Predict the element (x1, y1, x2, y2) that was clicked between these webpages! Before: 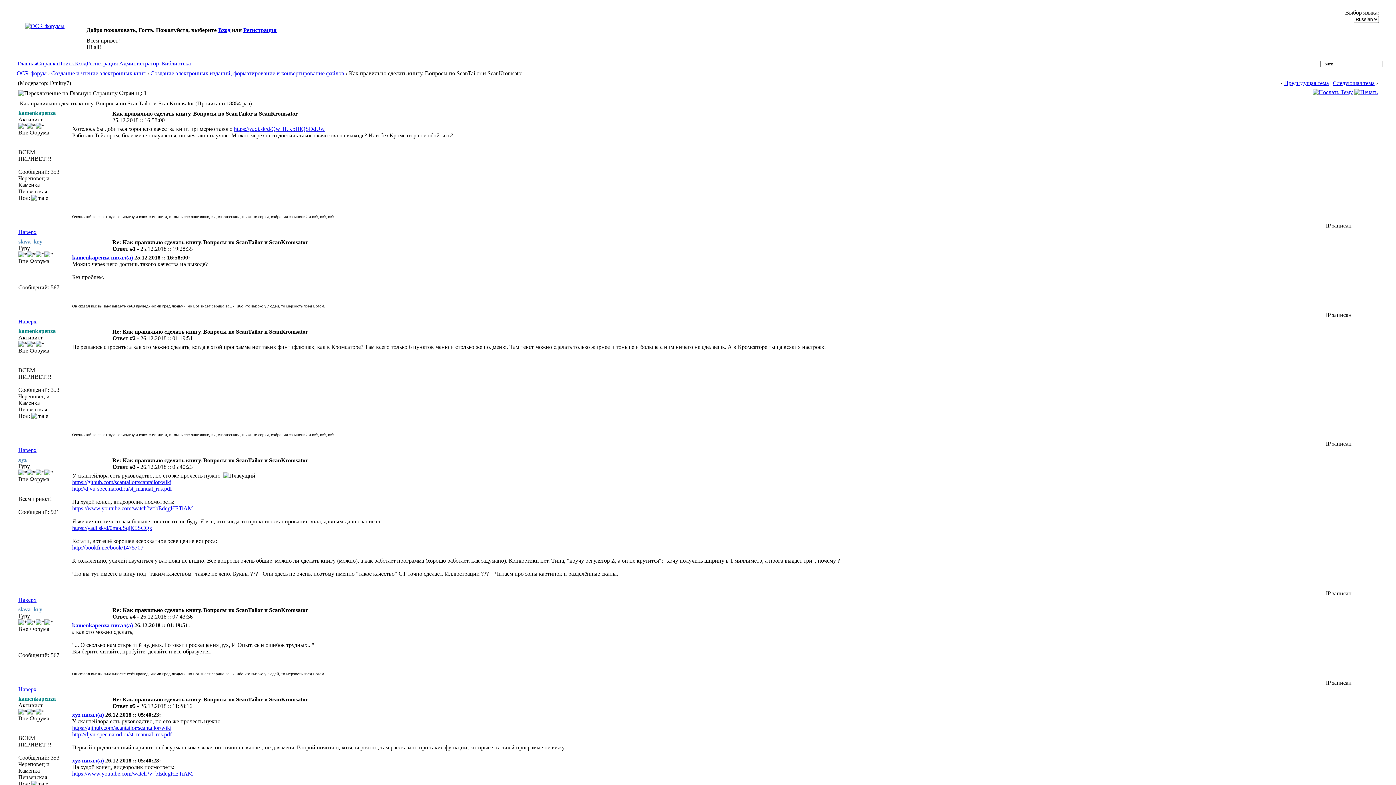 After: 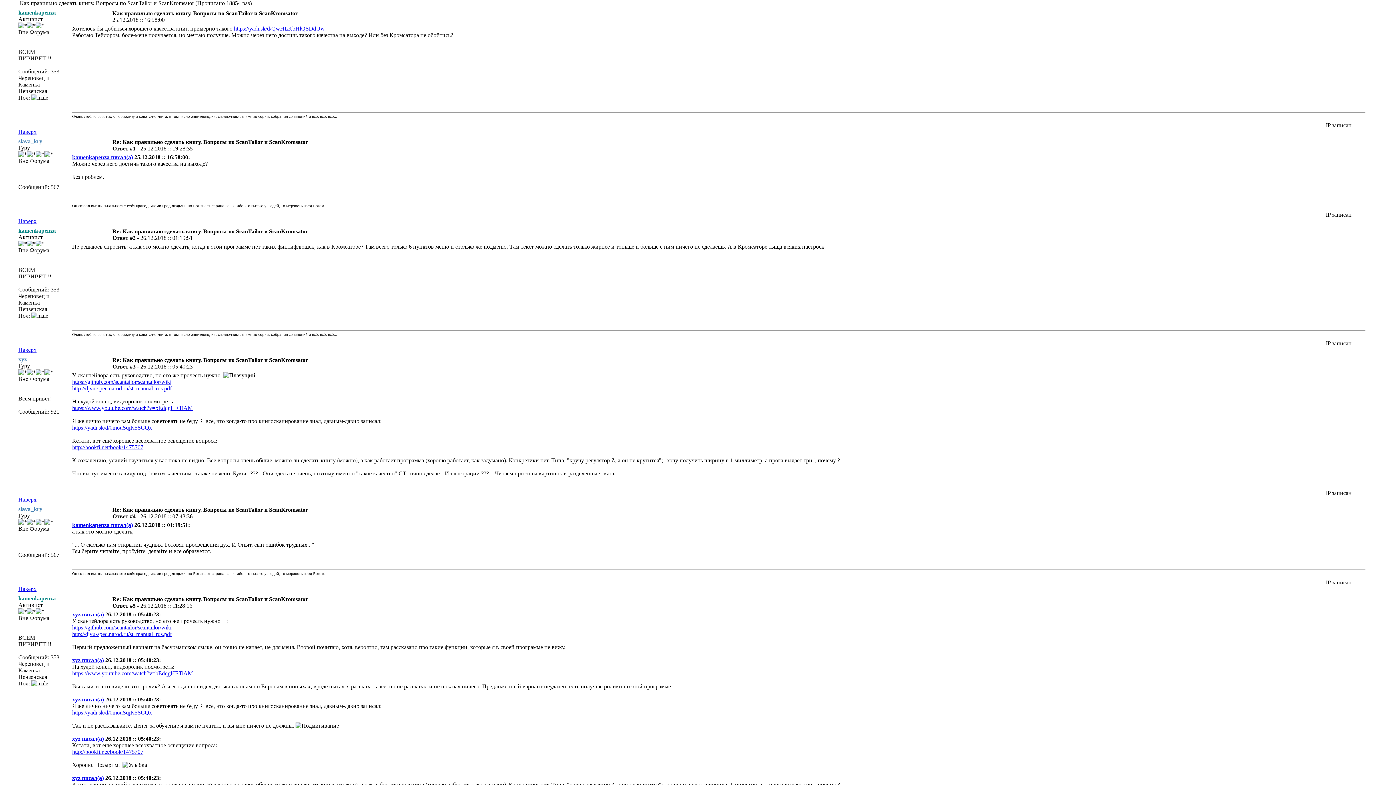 Action: bbox: (18, 597, 36, 603) label: Наверх